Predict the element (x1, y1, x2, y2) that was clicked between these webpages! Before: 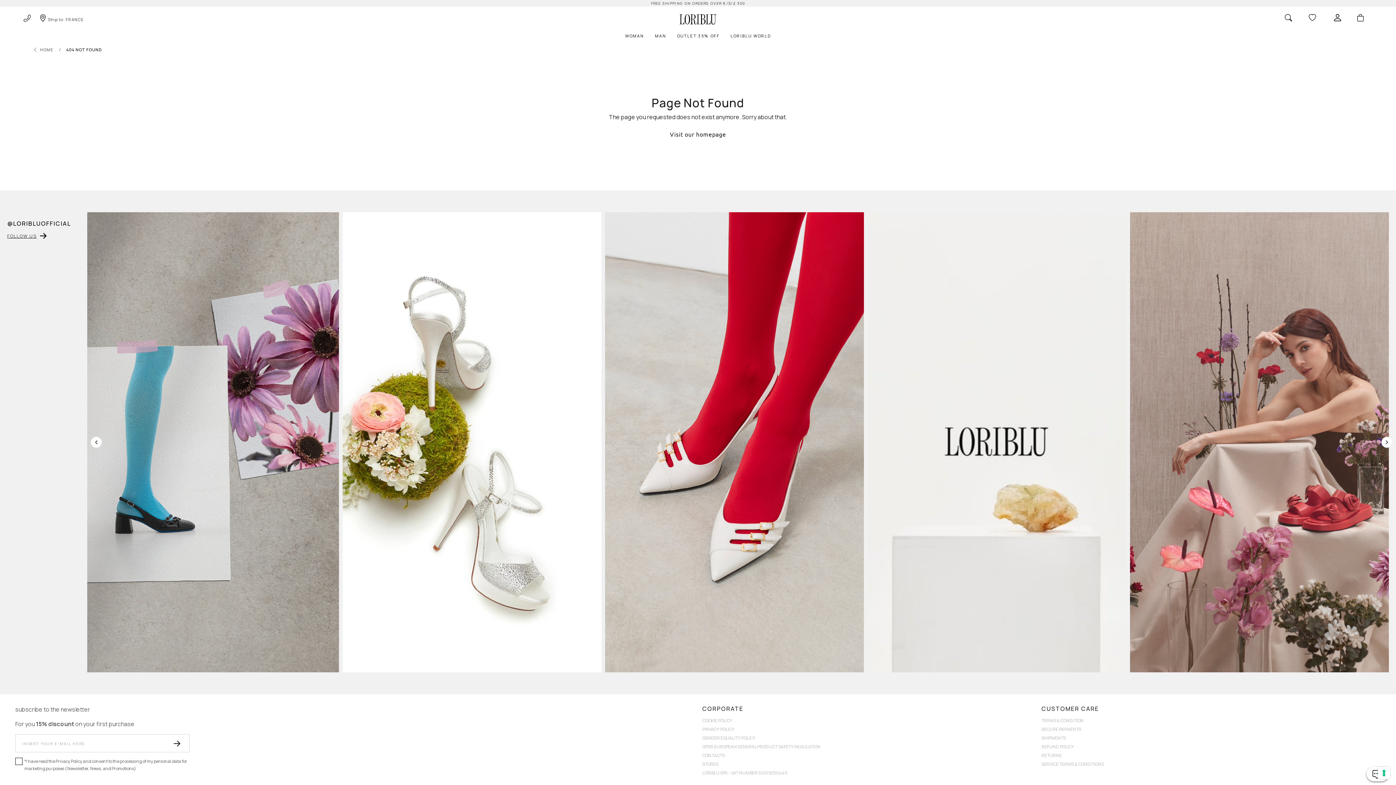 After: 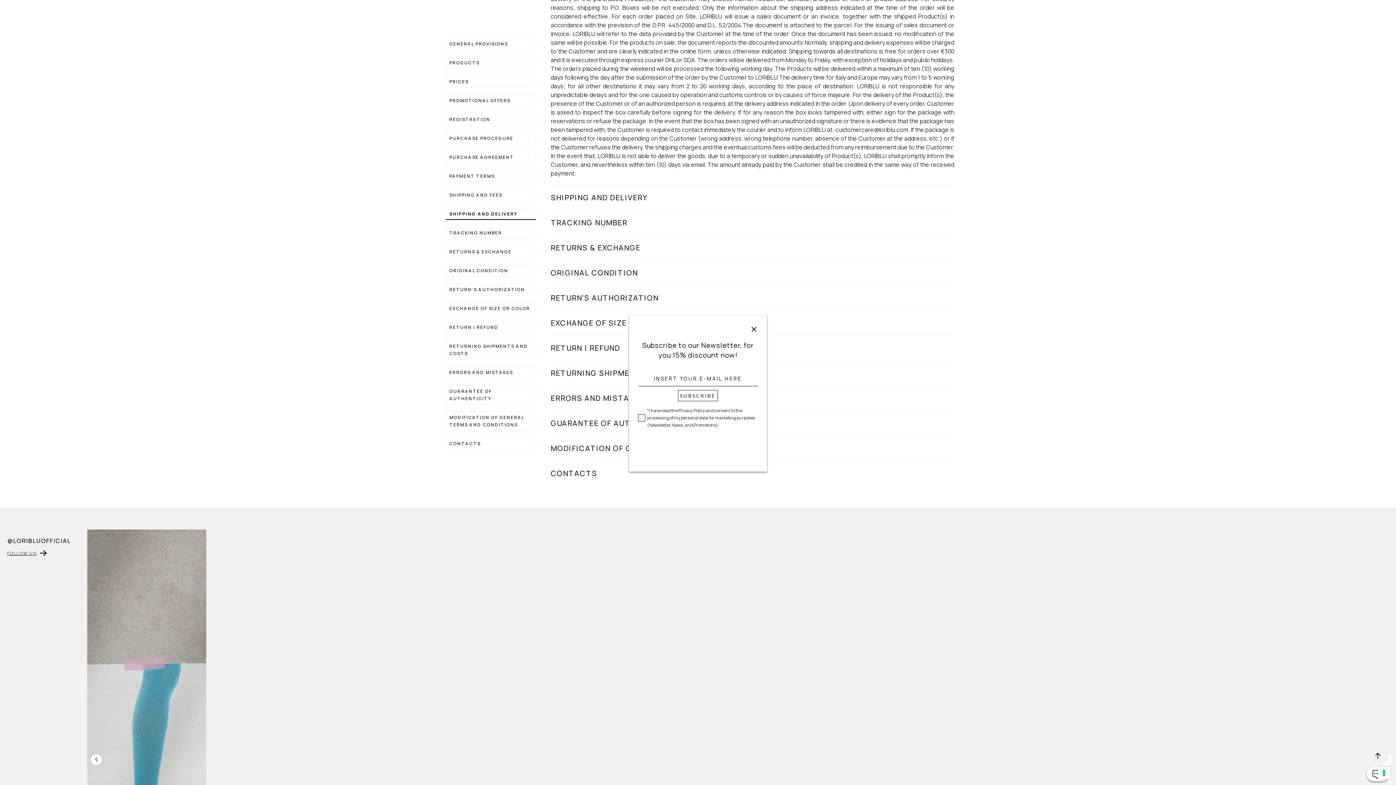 Action: bbox: (1041, 734, 1381, 742) label: SHIPMENTS